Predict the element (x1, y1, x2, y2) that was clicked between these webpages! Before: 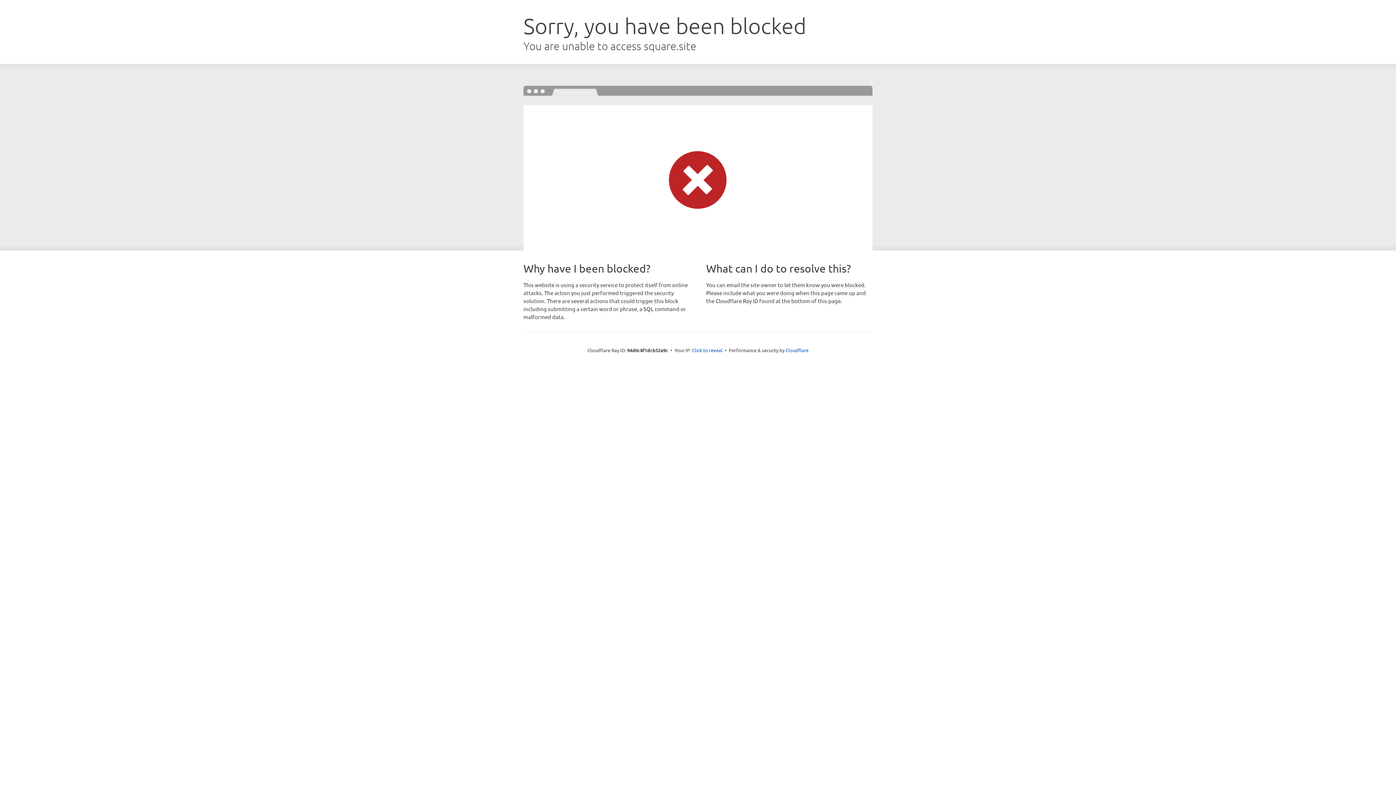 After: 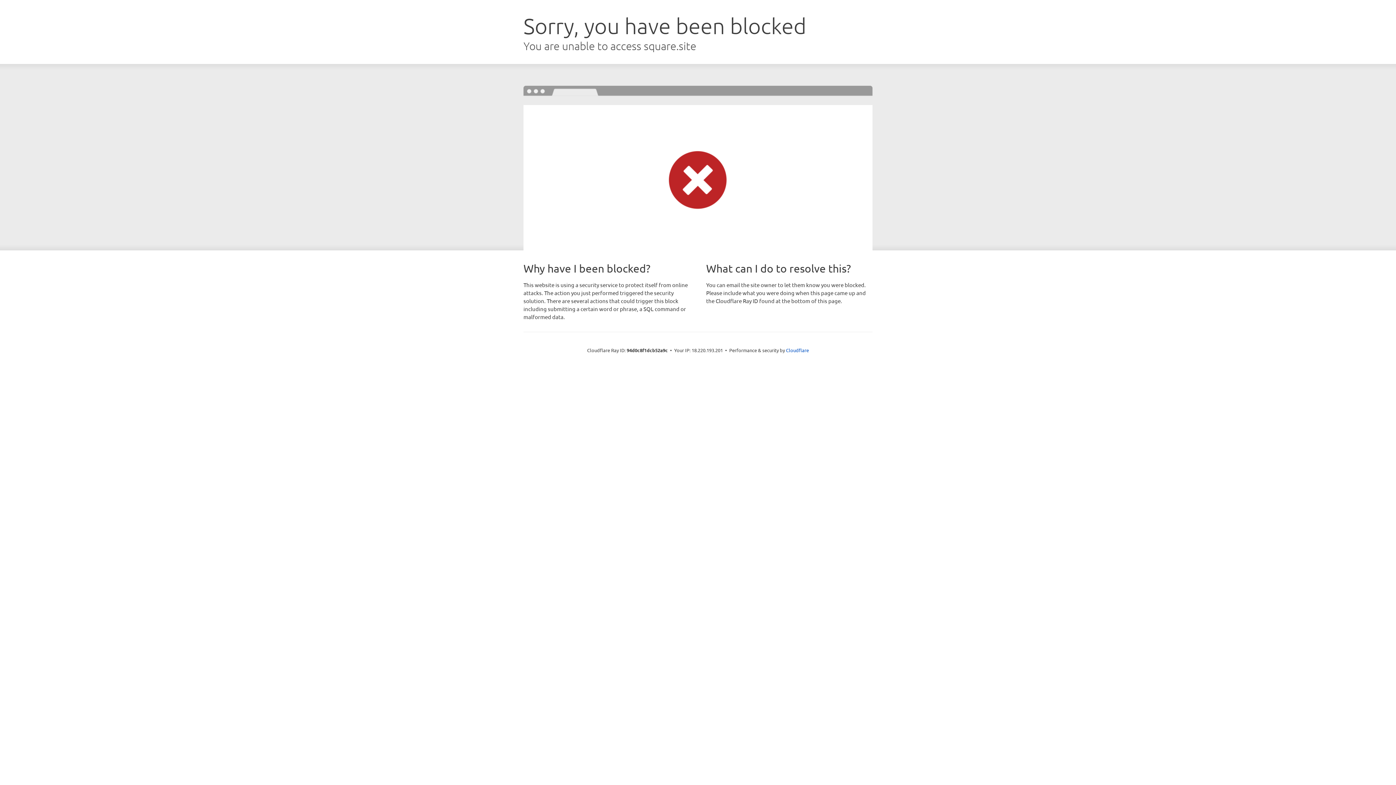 Action: bbox: (692, 346, 722, 353) label: Click to reveal